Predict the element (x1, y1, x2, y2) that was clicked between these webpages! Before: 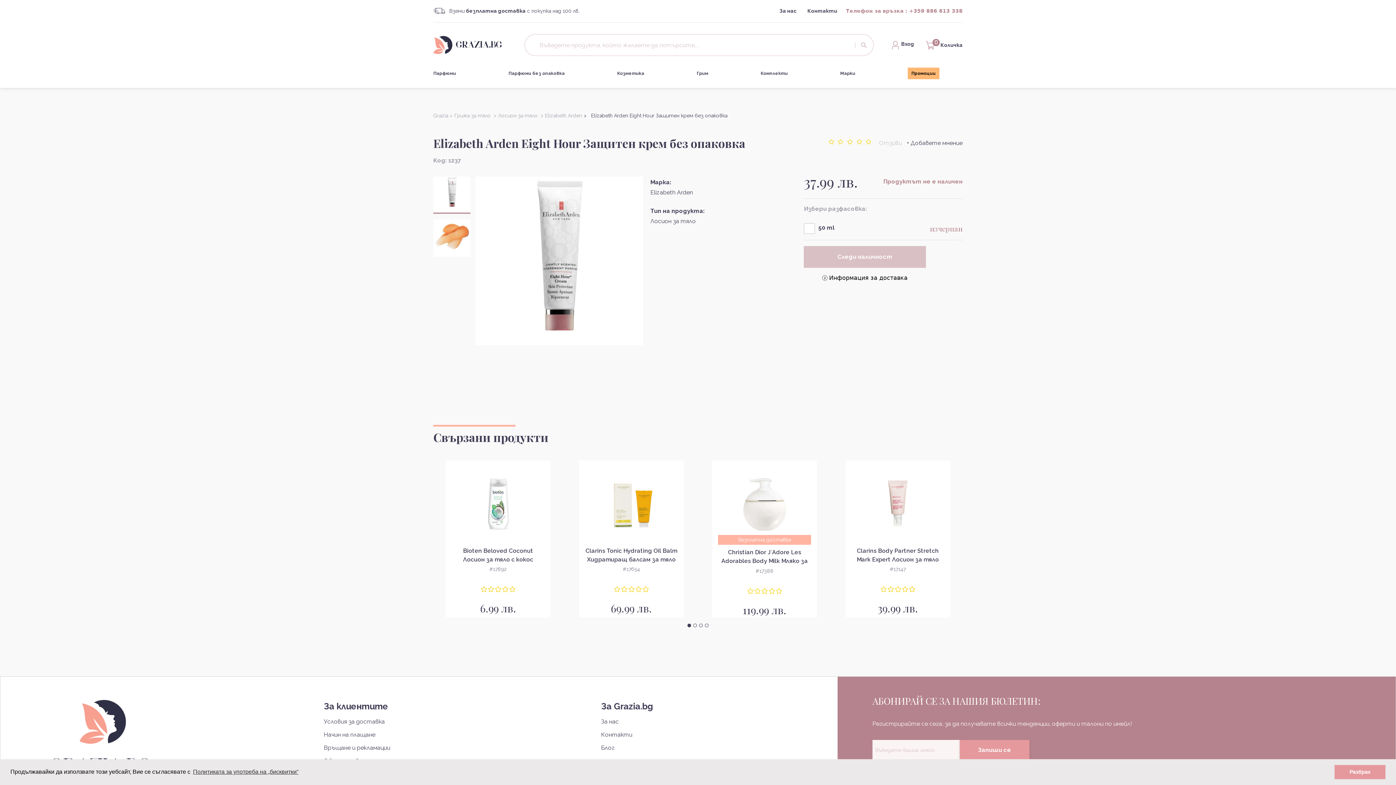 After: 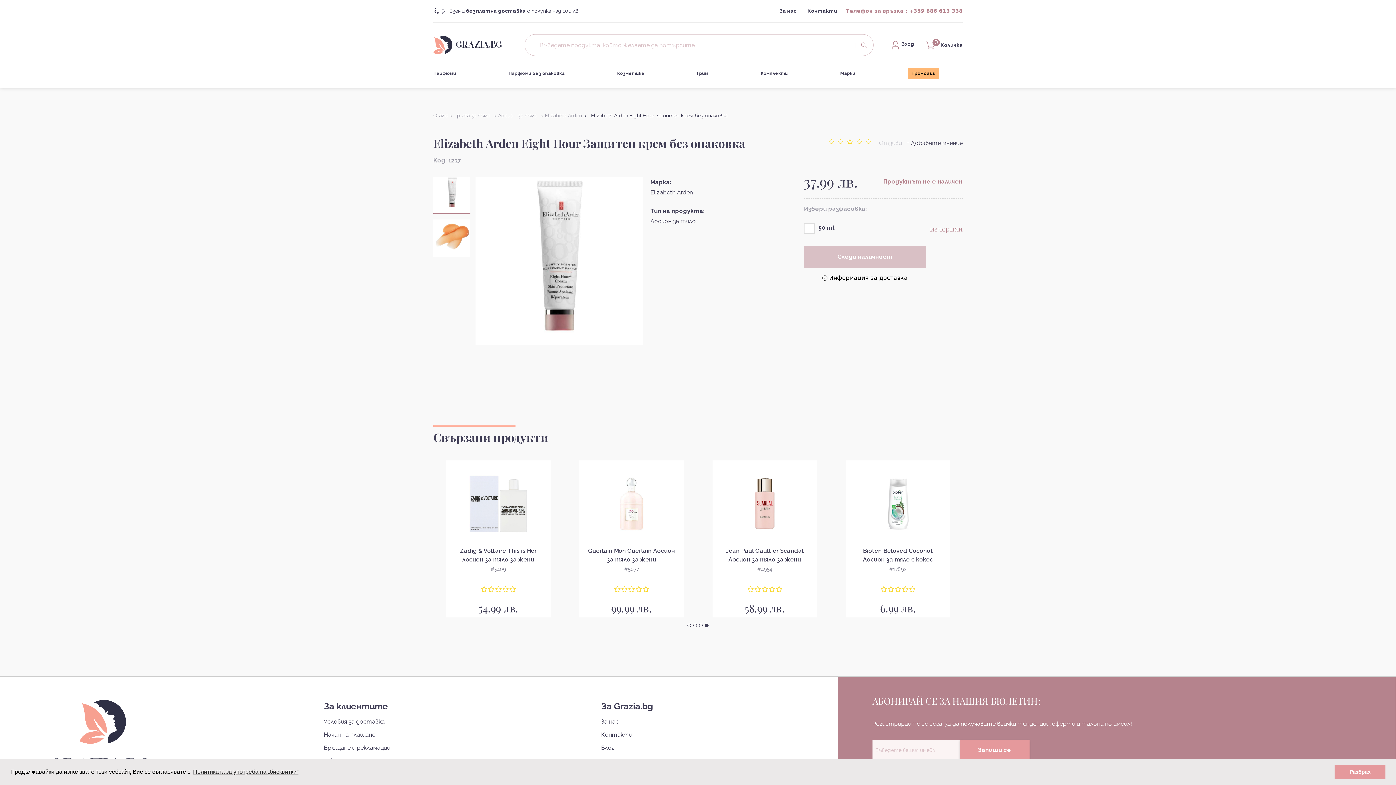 Action: bbox: (704, 623, 709, 627)